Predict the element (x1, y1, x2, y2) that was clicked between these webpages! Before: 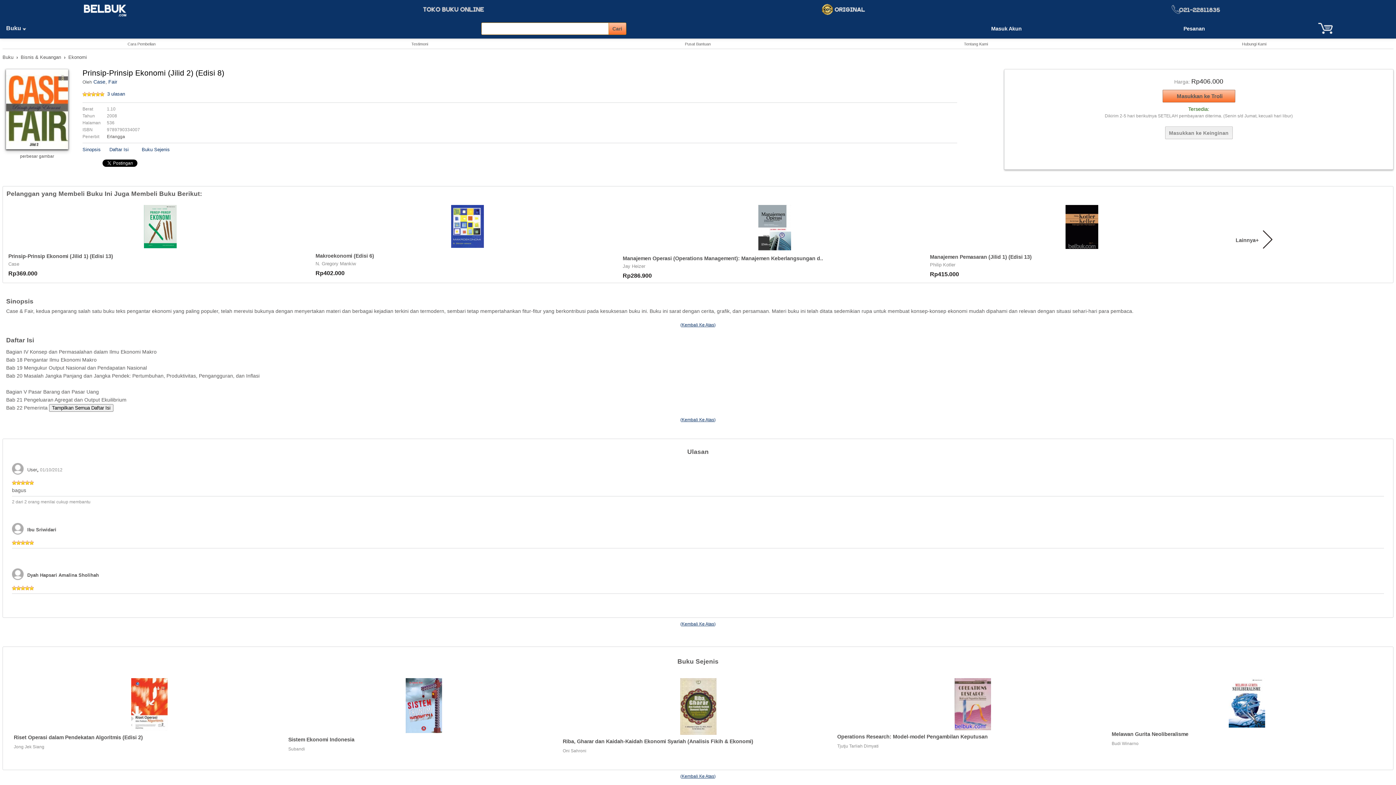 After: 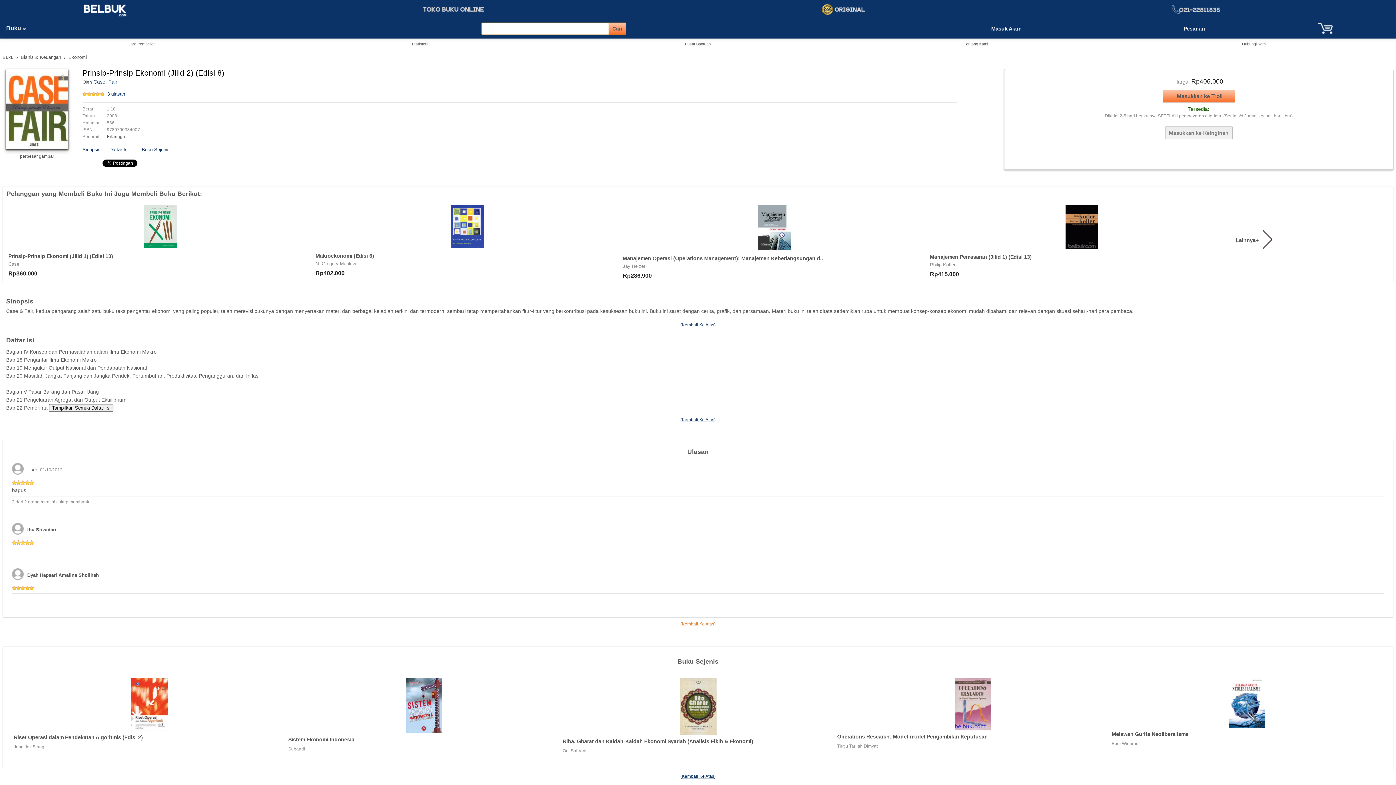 Action: bbox: (680, 621, 715, 626) label: (Kembali Ke Atas)